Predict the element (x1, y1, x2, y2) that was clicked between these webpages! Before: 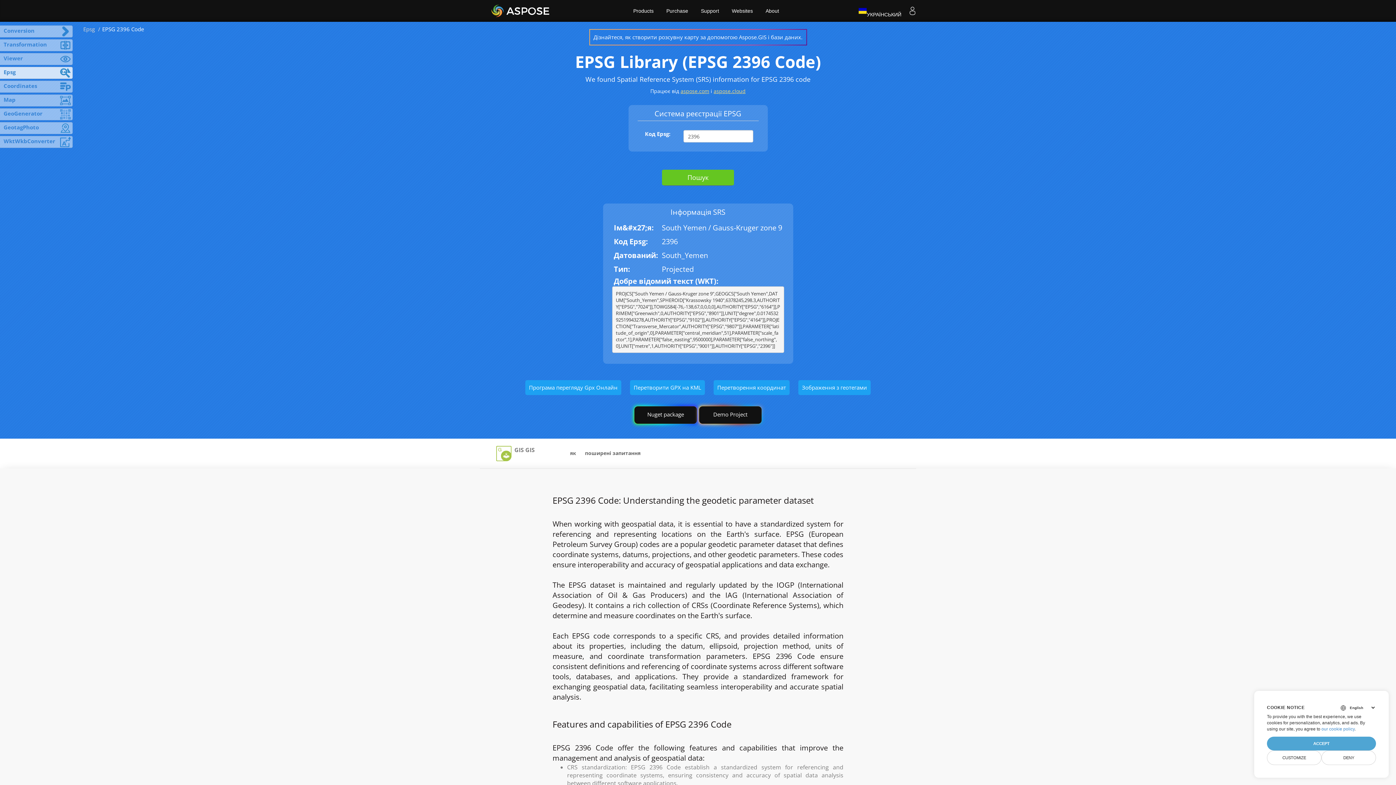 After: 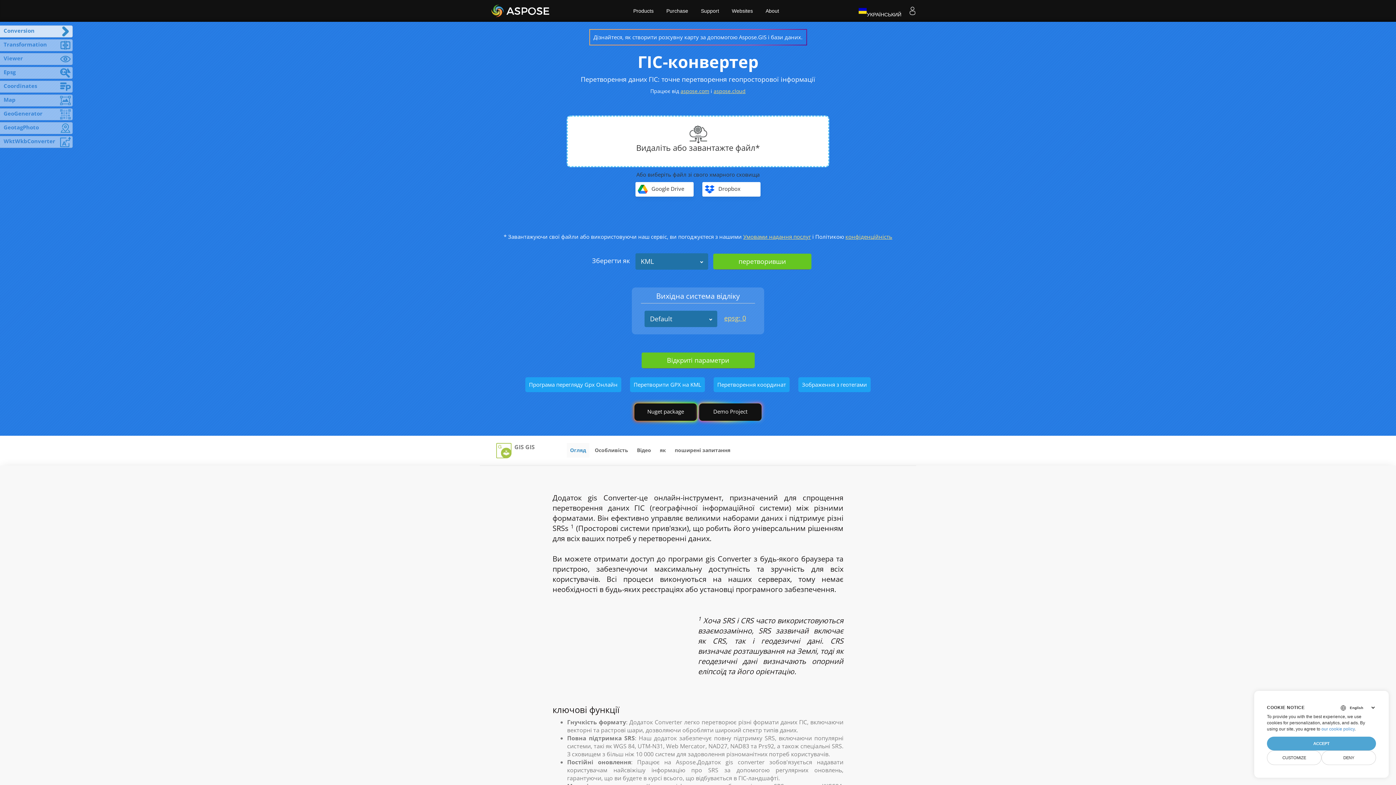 Action: bbox: (0, 25, 72, 37) label: Conversion